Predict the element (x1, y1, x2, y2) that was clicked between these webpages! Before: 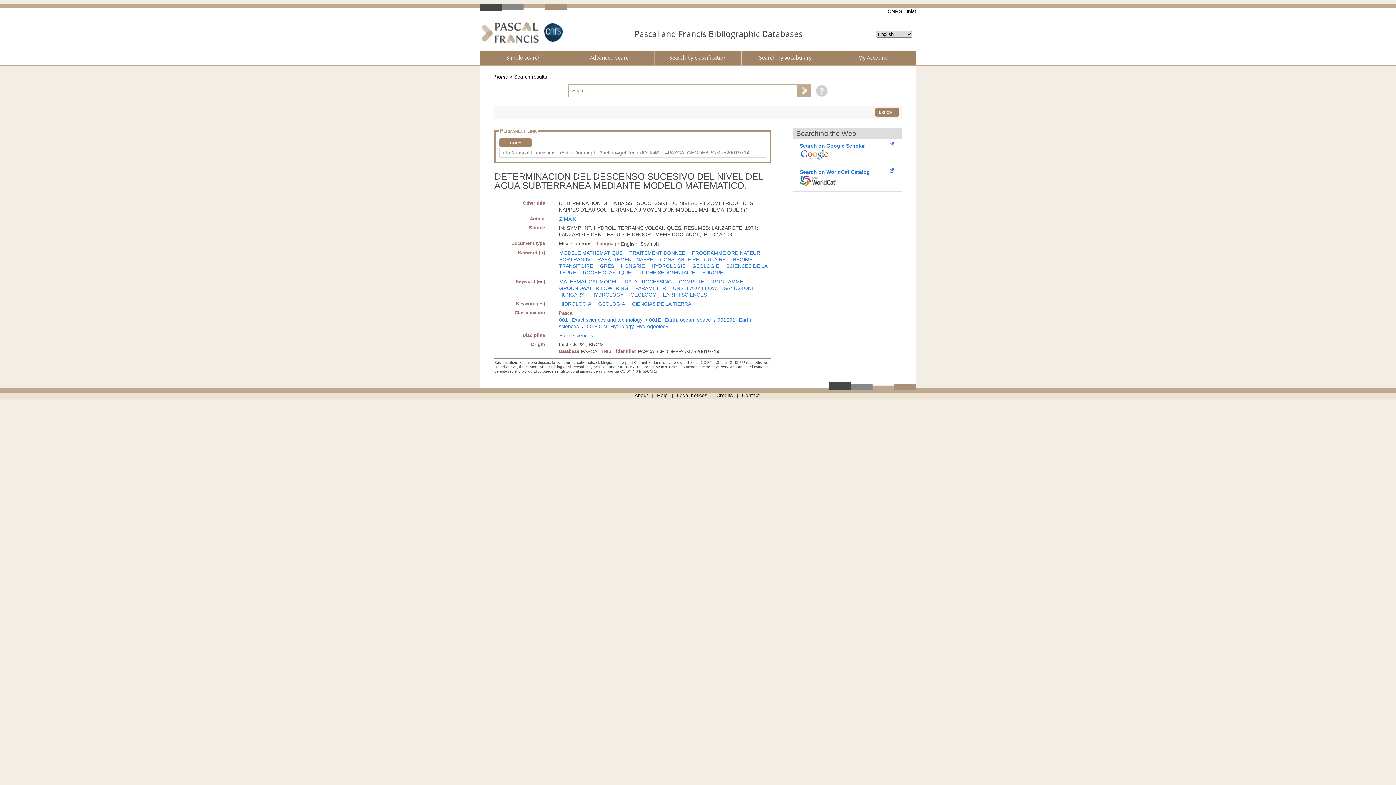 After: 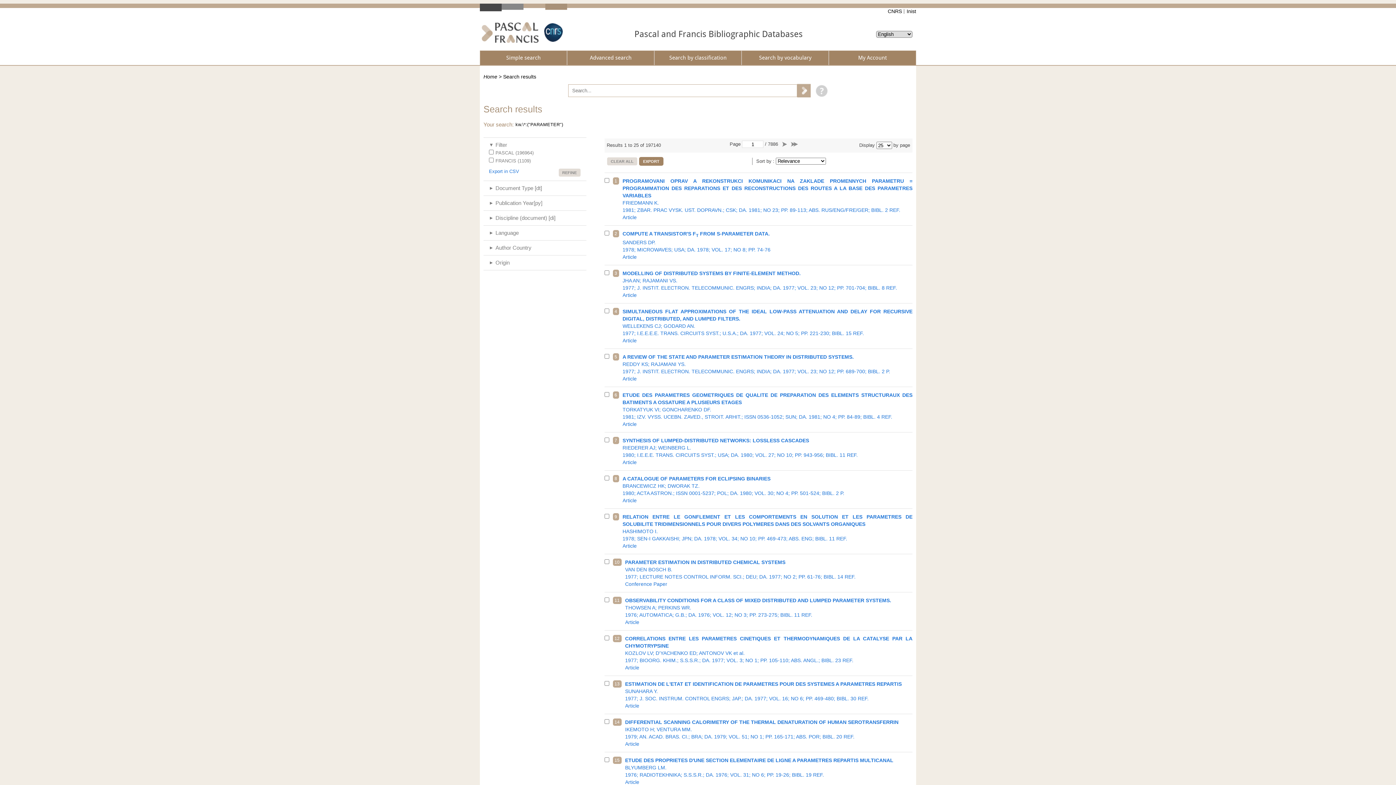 Action: label: PARAMETER bbox: (635, 285, 666, 291)